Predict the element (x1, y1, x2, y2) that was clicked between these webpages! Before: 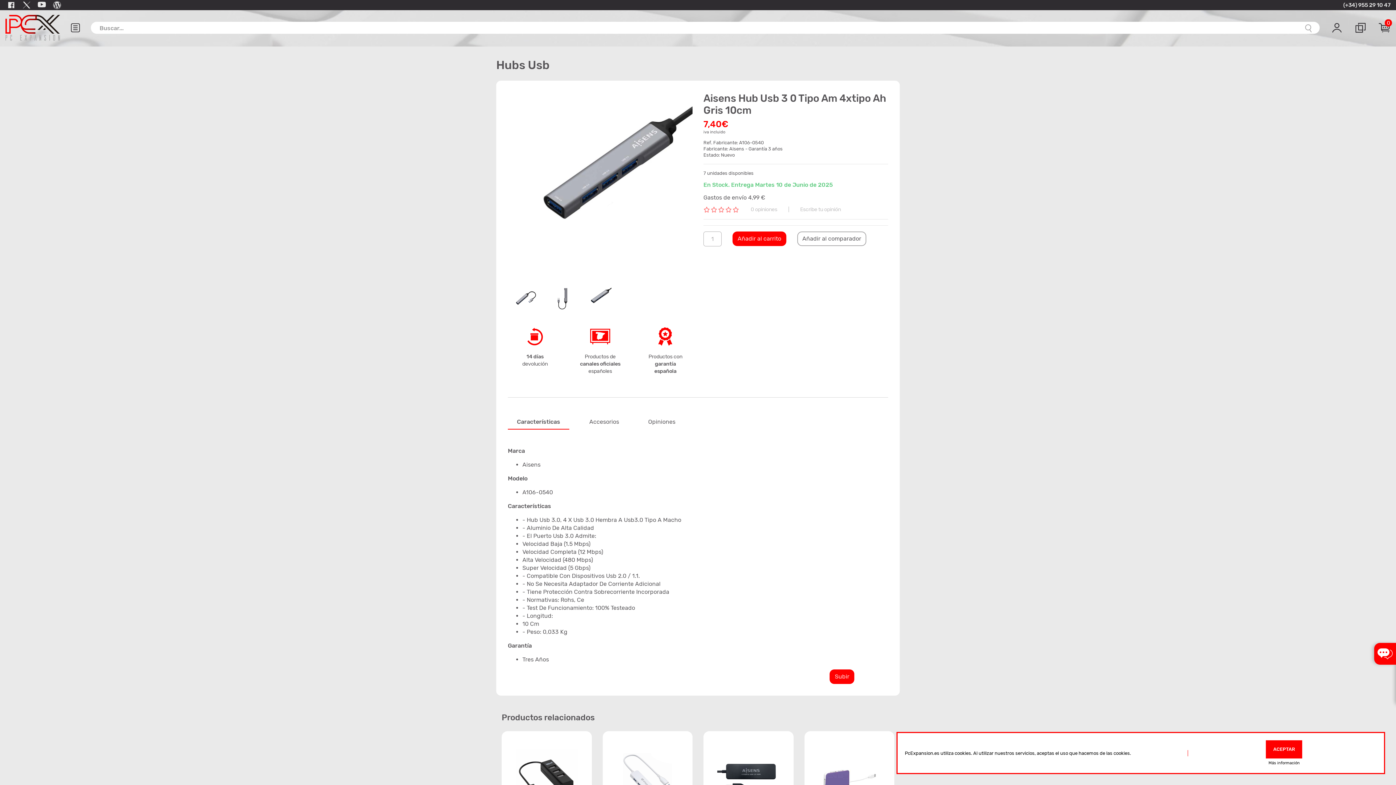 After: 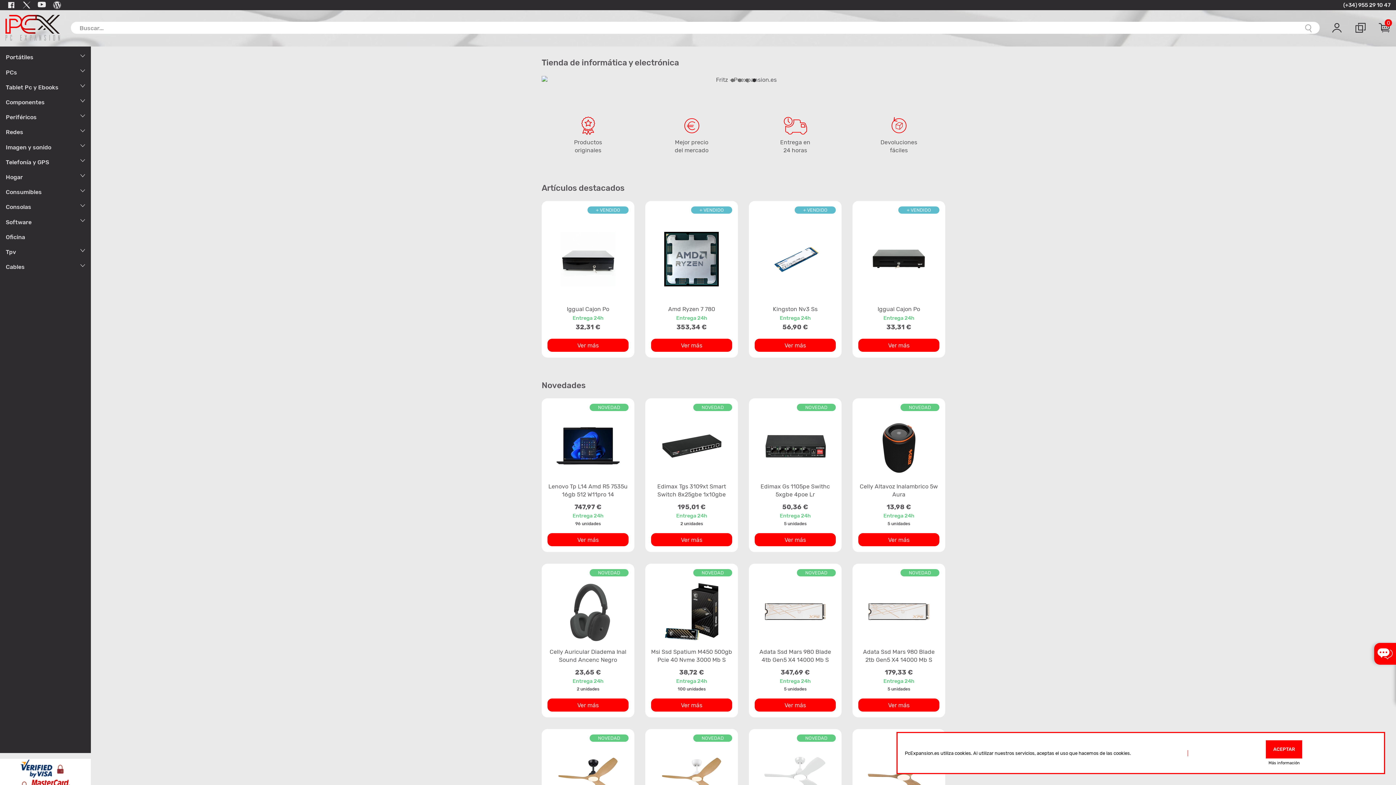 Action: bbox: (5, 14, 60, 40)